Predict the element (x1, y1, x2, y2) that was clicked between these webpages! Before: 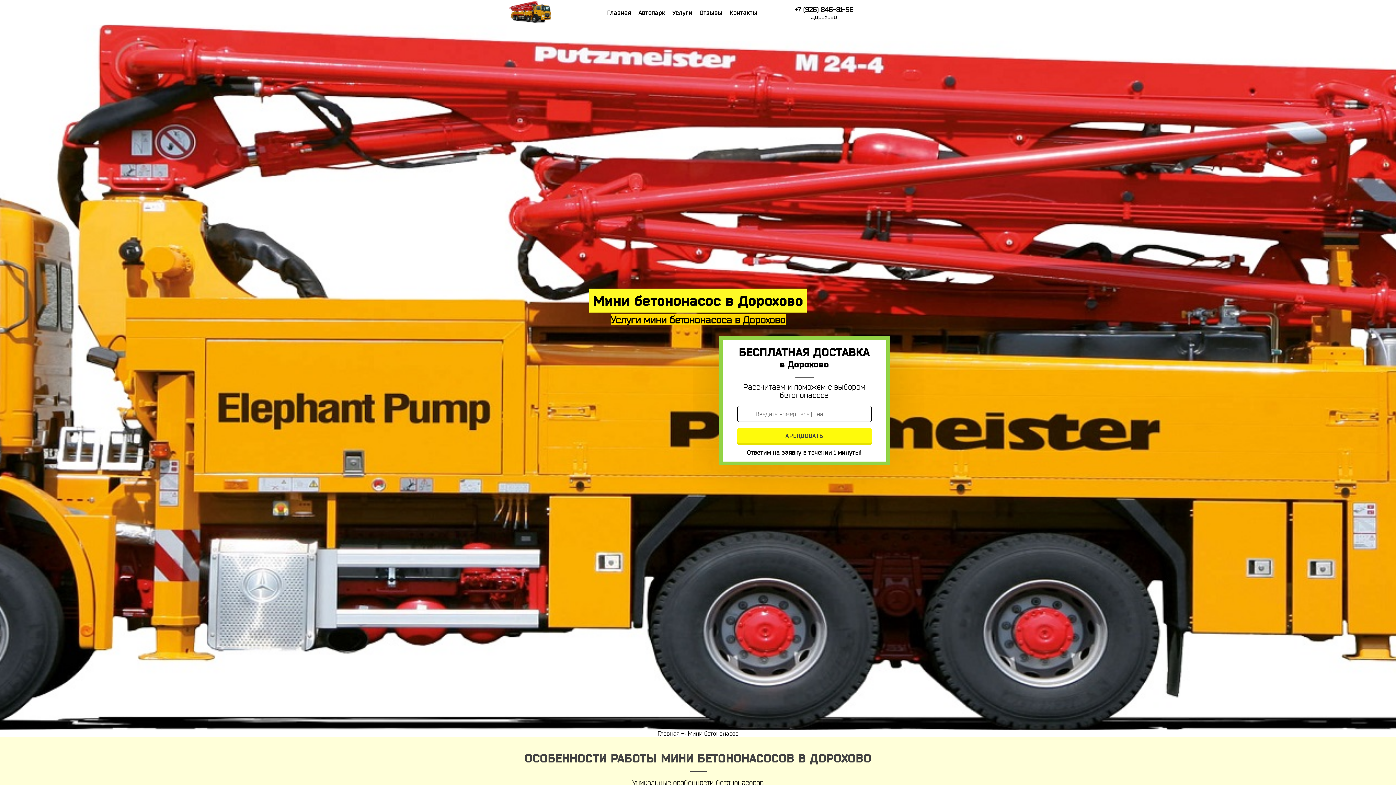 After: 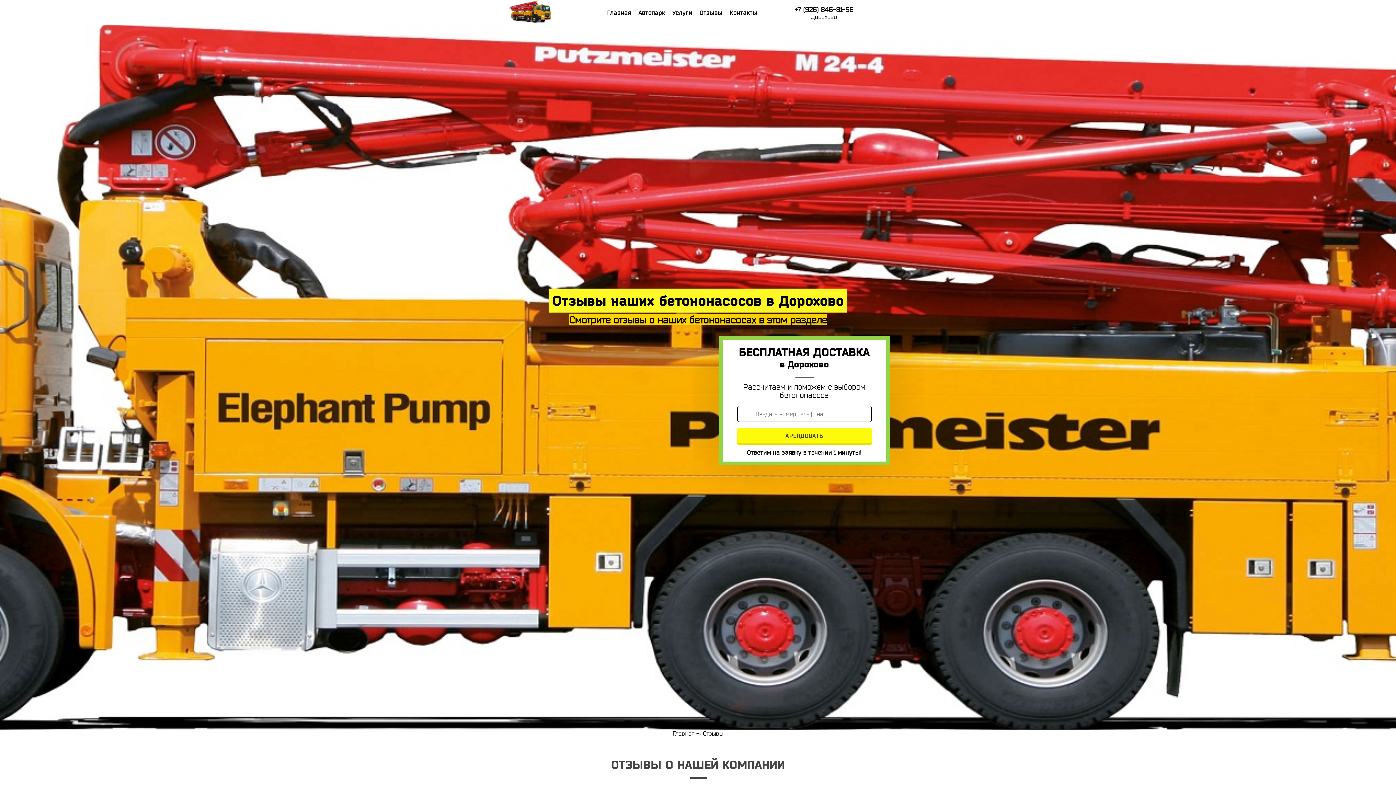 Action: label: Отзывы bbox: (699, 9, 722, 16)